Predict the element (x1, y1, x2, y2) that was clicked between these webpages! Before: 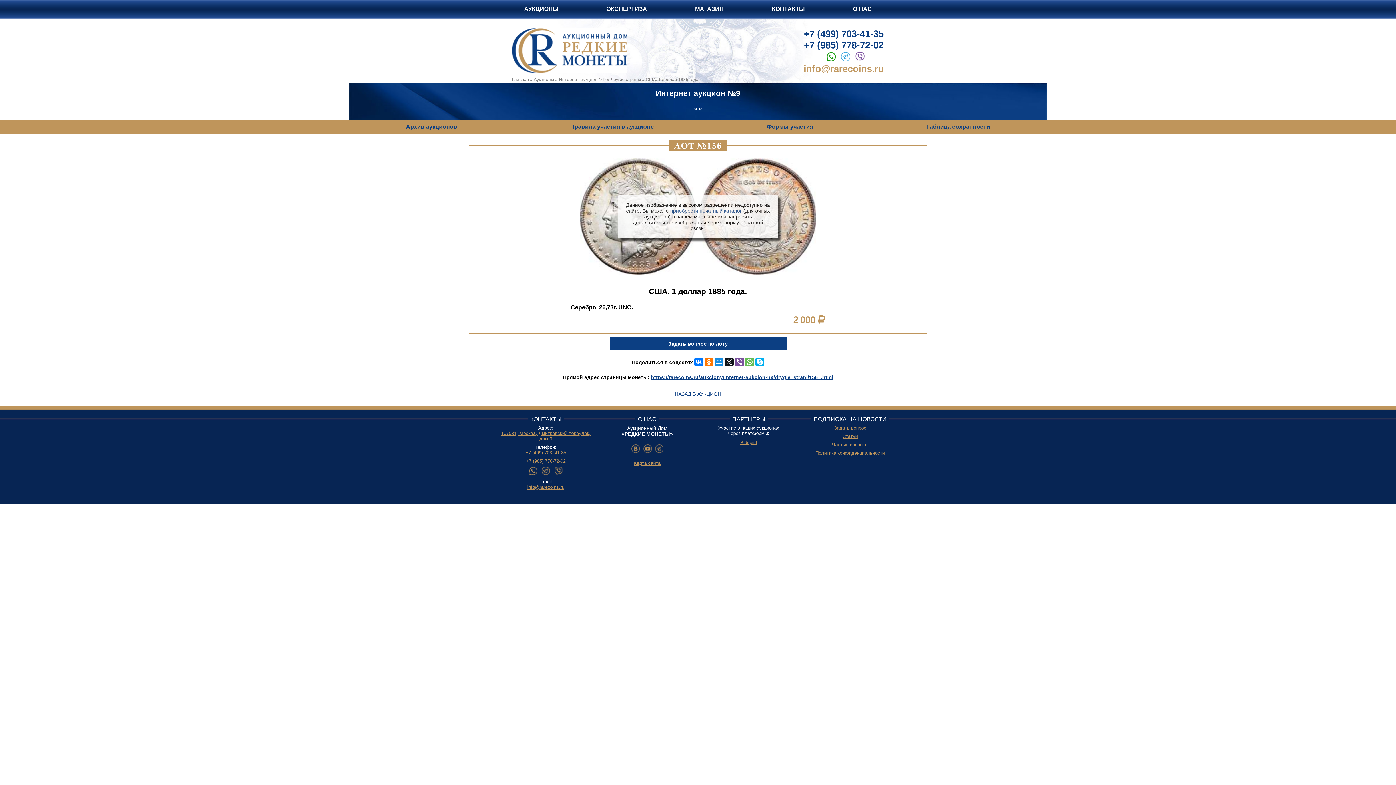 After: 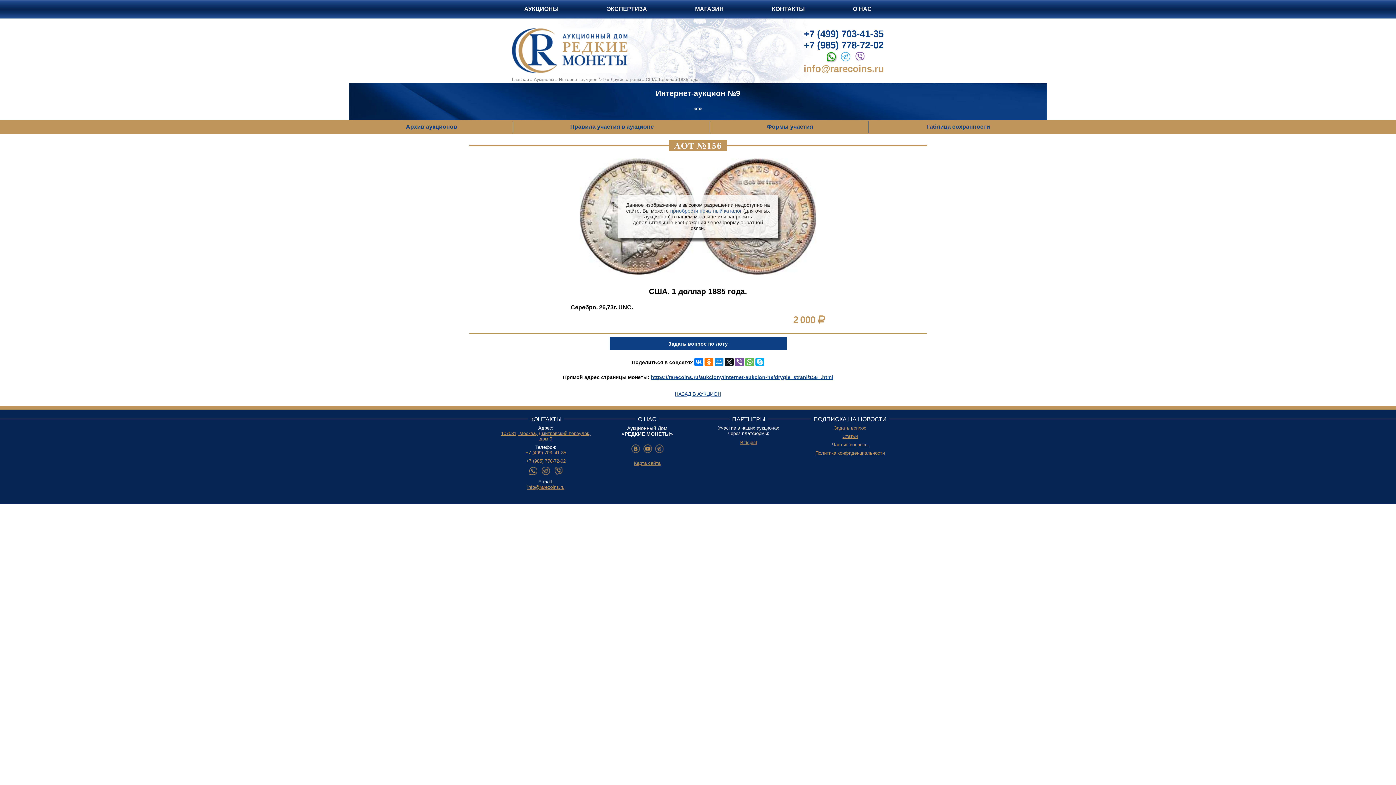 Action: bbox: (826, 52, 836, 61)